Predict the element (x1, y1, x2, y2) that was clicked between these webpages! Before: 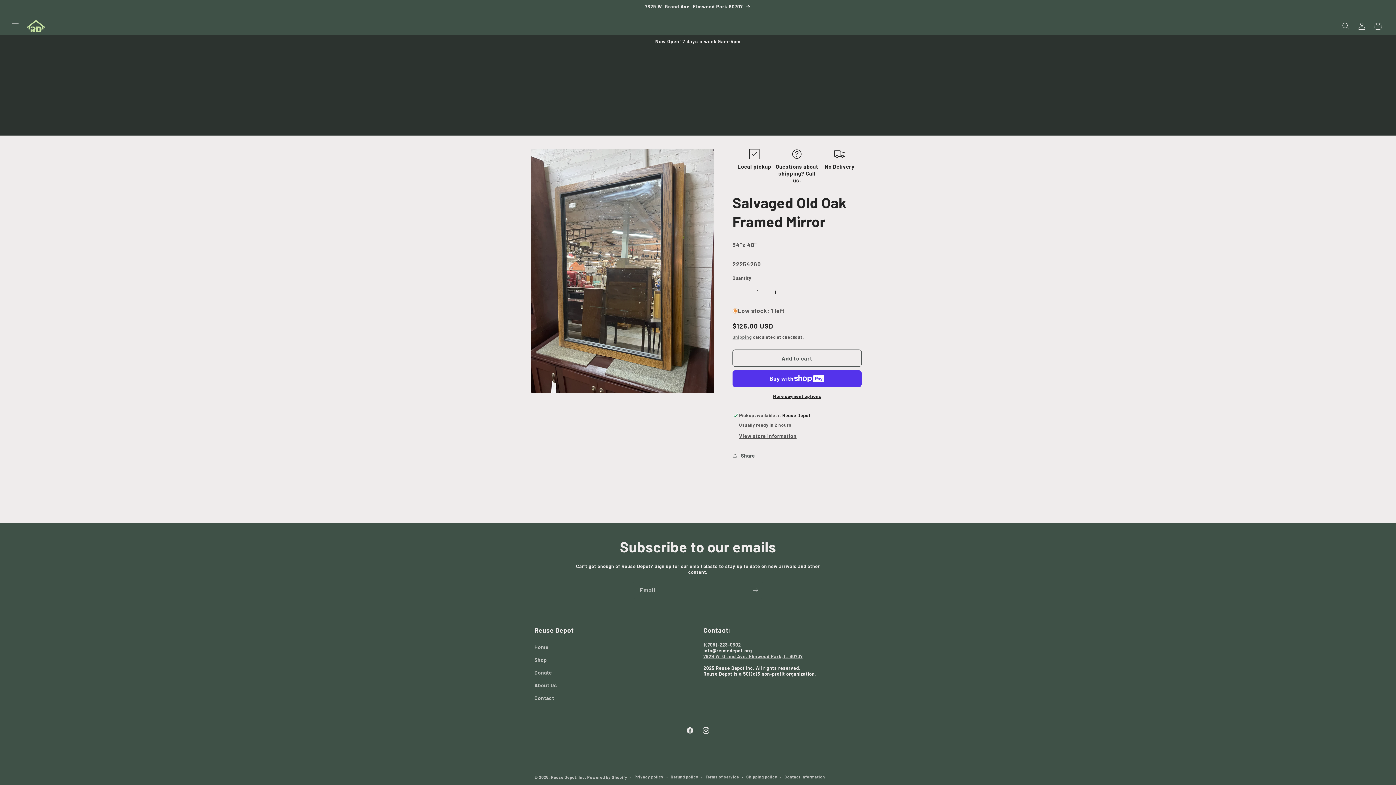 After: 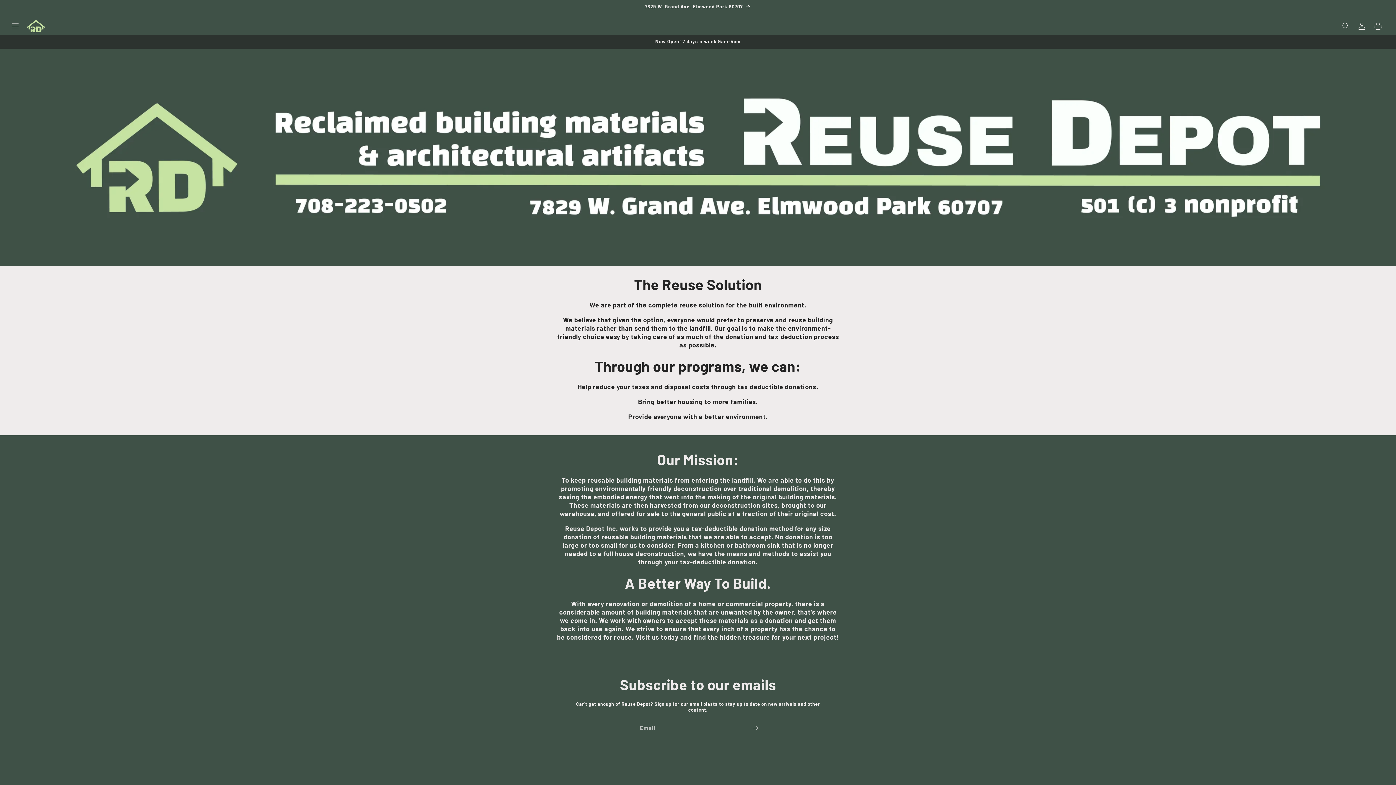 Action: bbox: (534, 679, 557, 692) label: About Us